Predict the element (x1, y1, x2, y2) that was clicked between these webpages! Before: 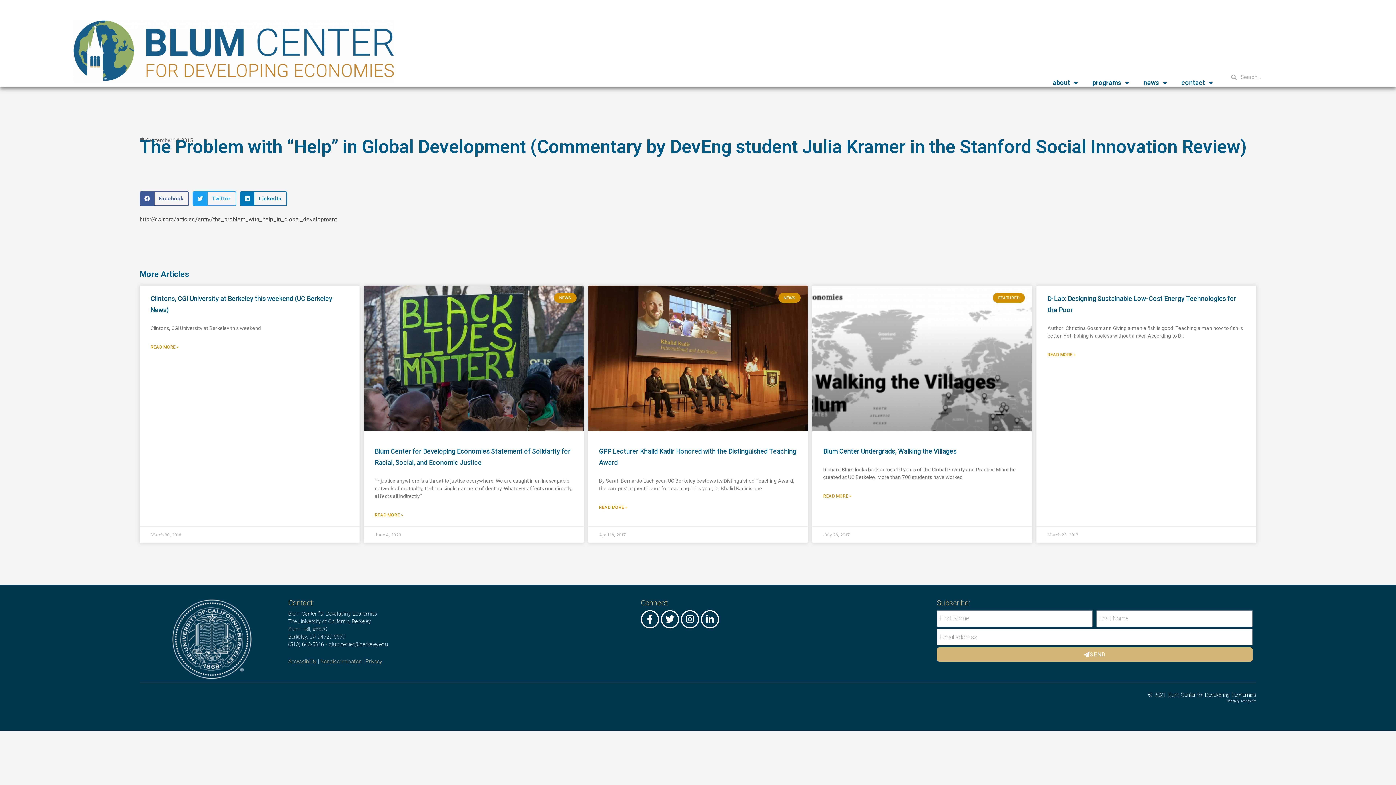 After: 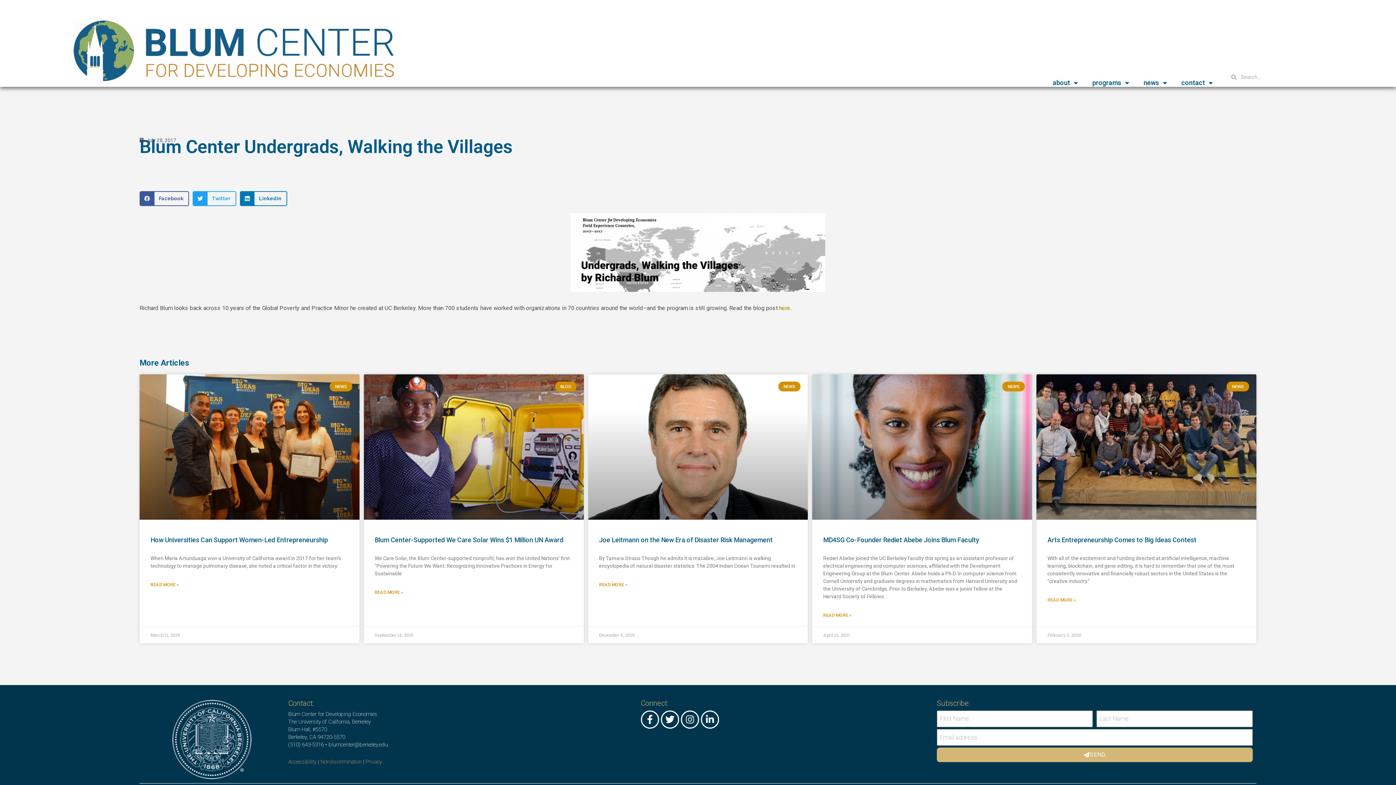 Action: bbox: (812, 285, 1032, 431)